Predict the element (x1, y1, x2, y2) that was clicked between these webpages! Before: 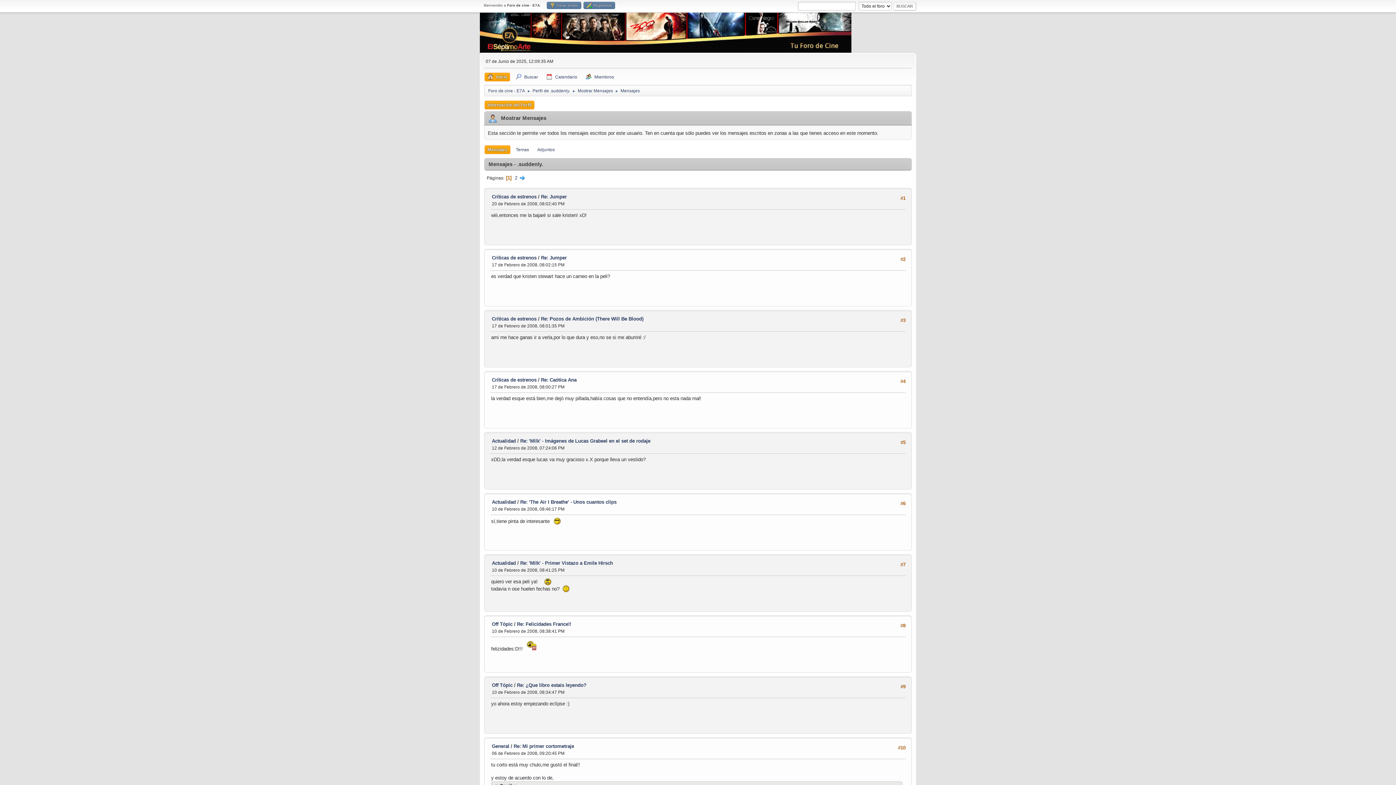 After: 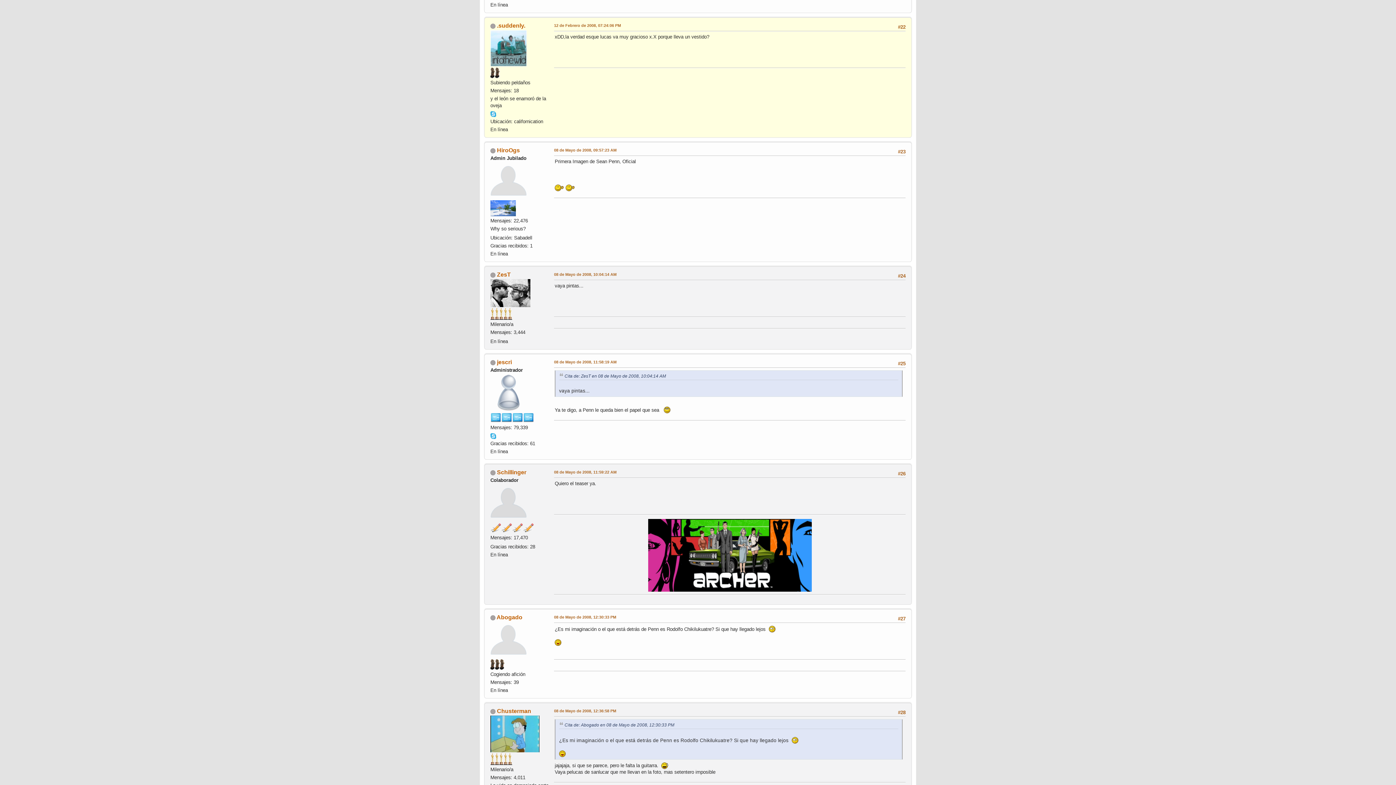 Action: label: Re: 'Milk' - Imágenes de Lucas Grabeel en el set de rodaje bbox: (520, 438, 650, 444)